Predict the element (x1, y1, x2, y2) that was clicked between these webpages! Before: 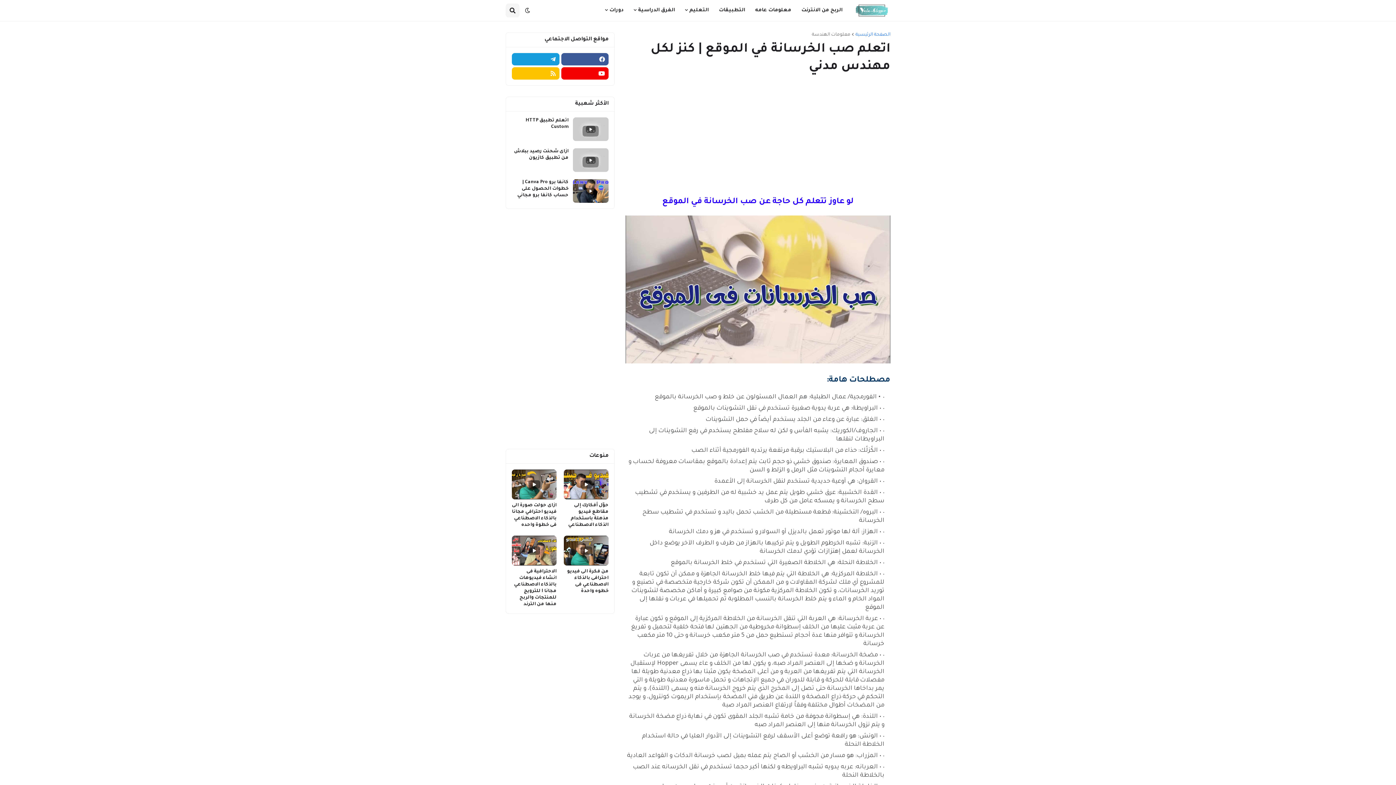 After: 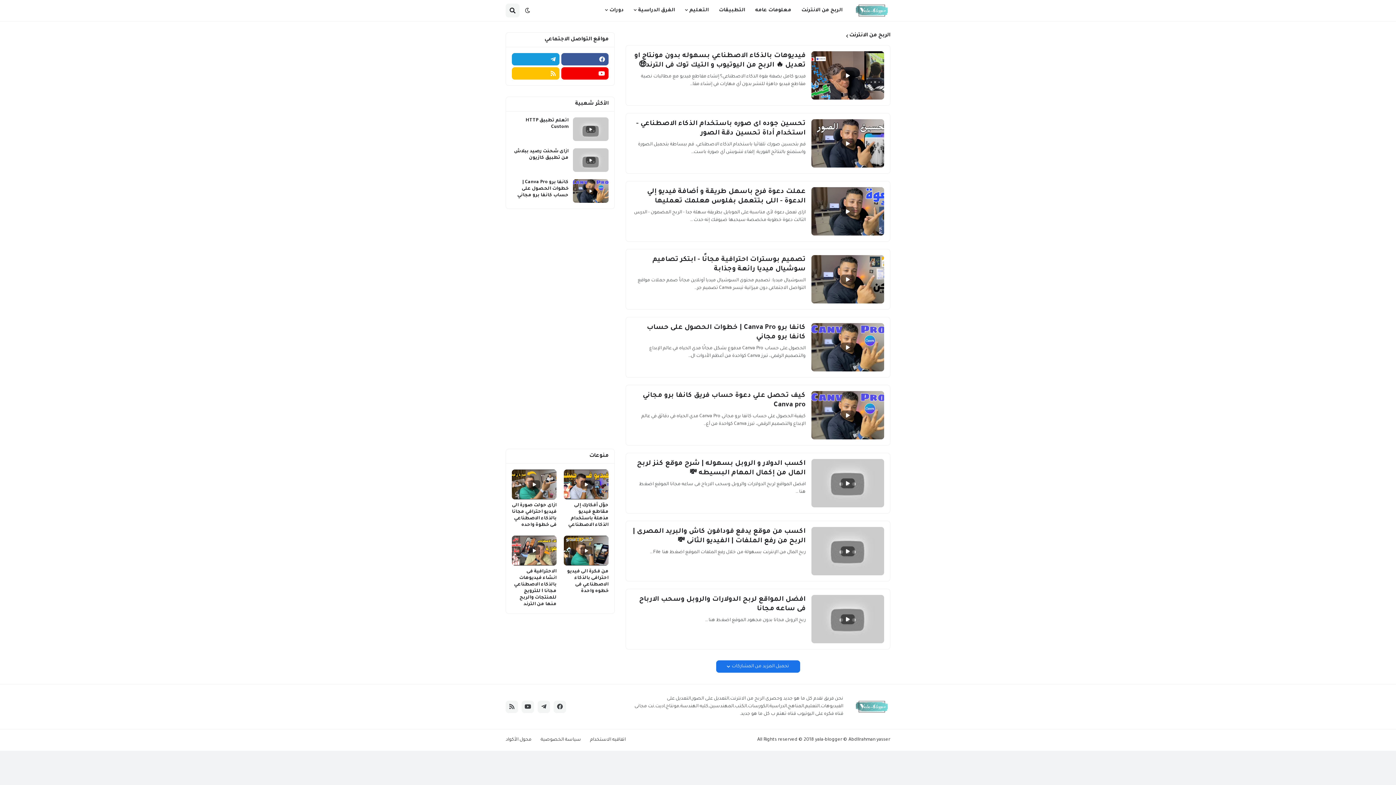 Action: label: الربح من الانترنت bbox: (796, 0, 847, 21)